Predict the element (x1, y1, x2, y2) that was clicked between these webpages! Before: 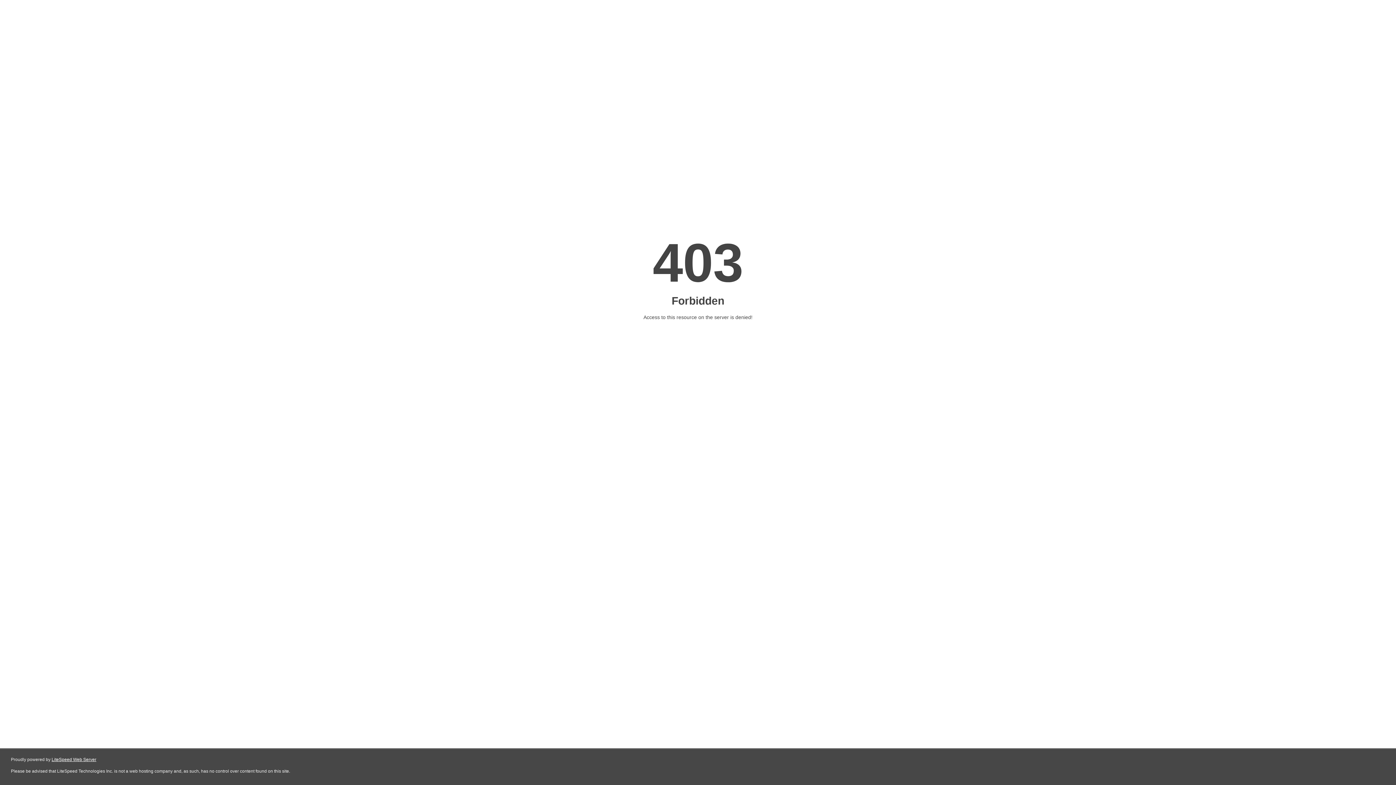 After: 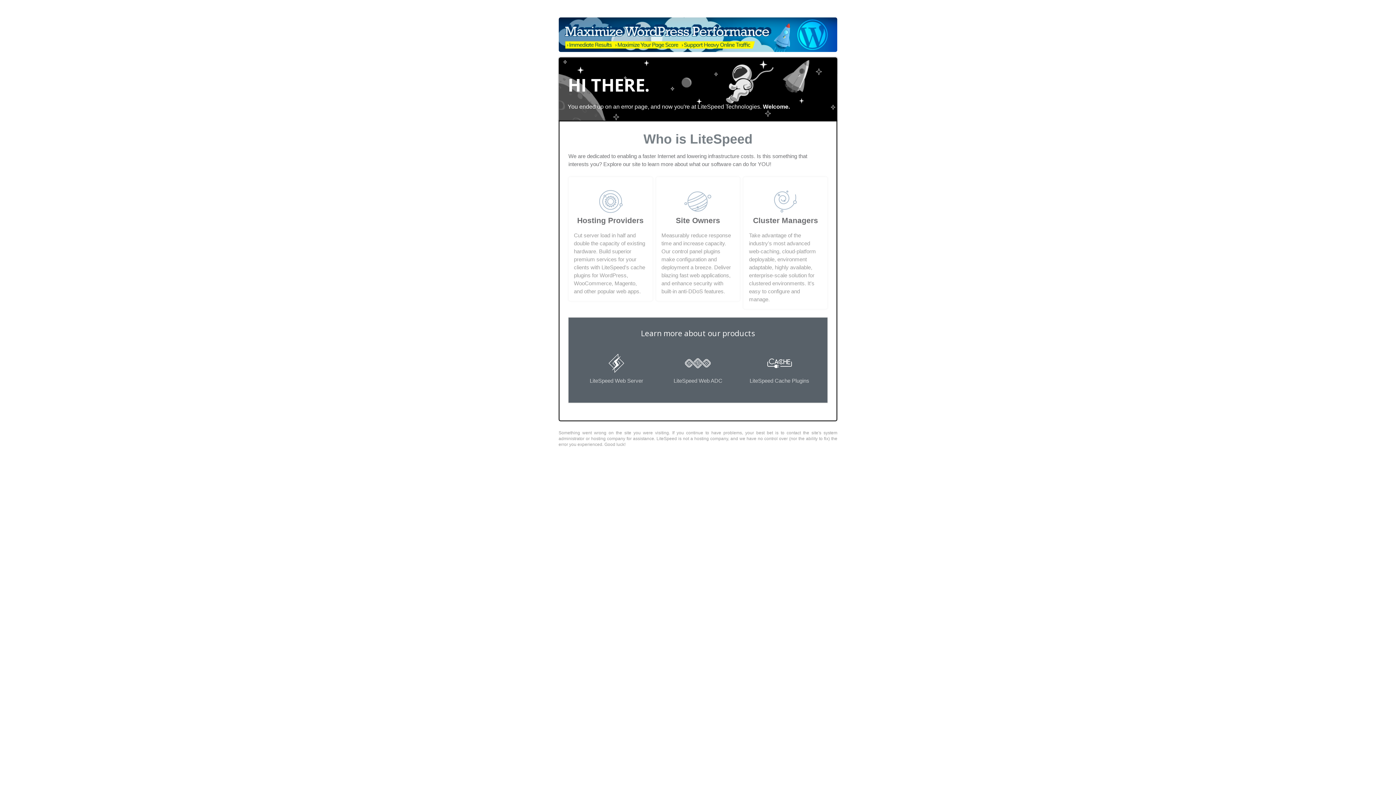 Action: label: LiteSpeed Web Server bbox: (51, 757, 96, 762)